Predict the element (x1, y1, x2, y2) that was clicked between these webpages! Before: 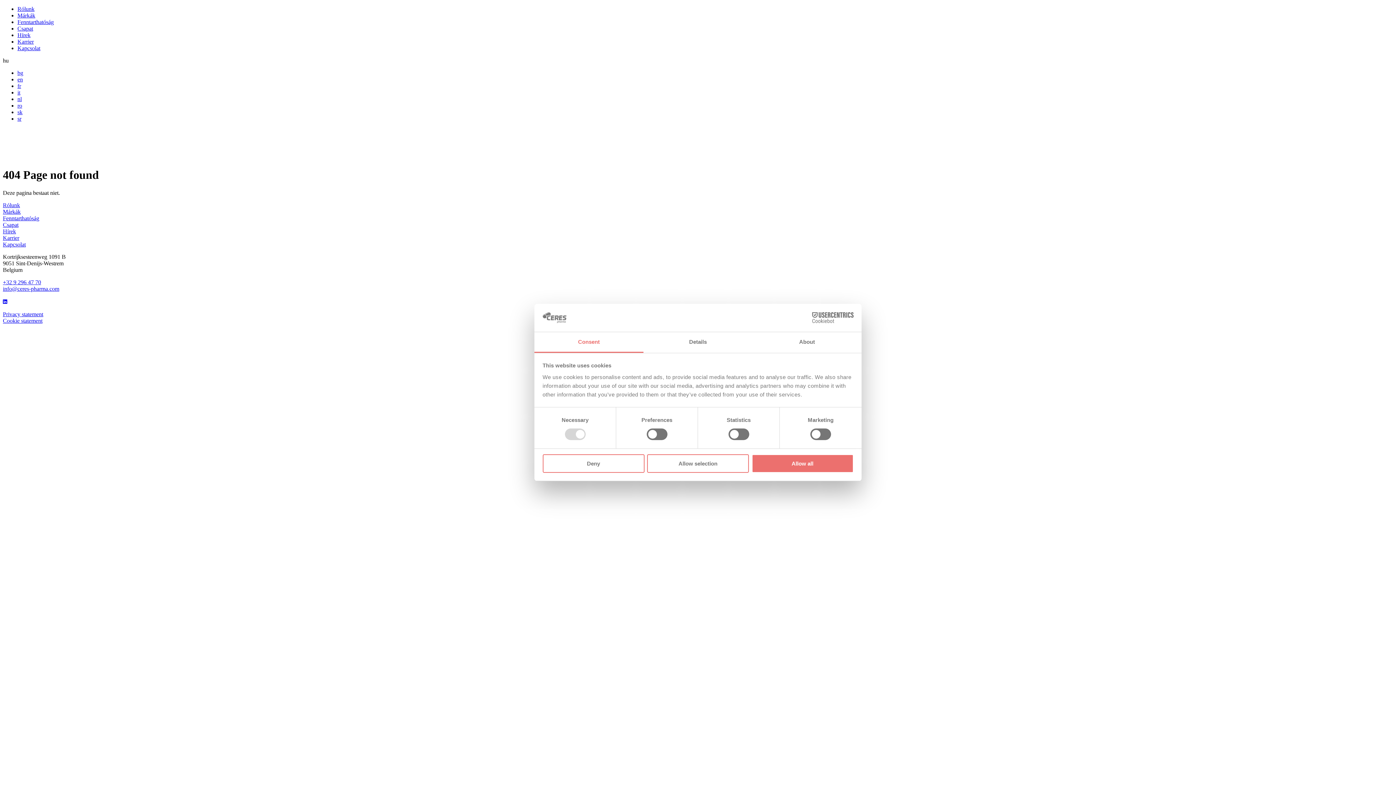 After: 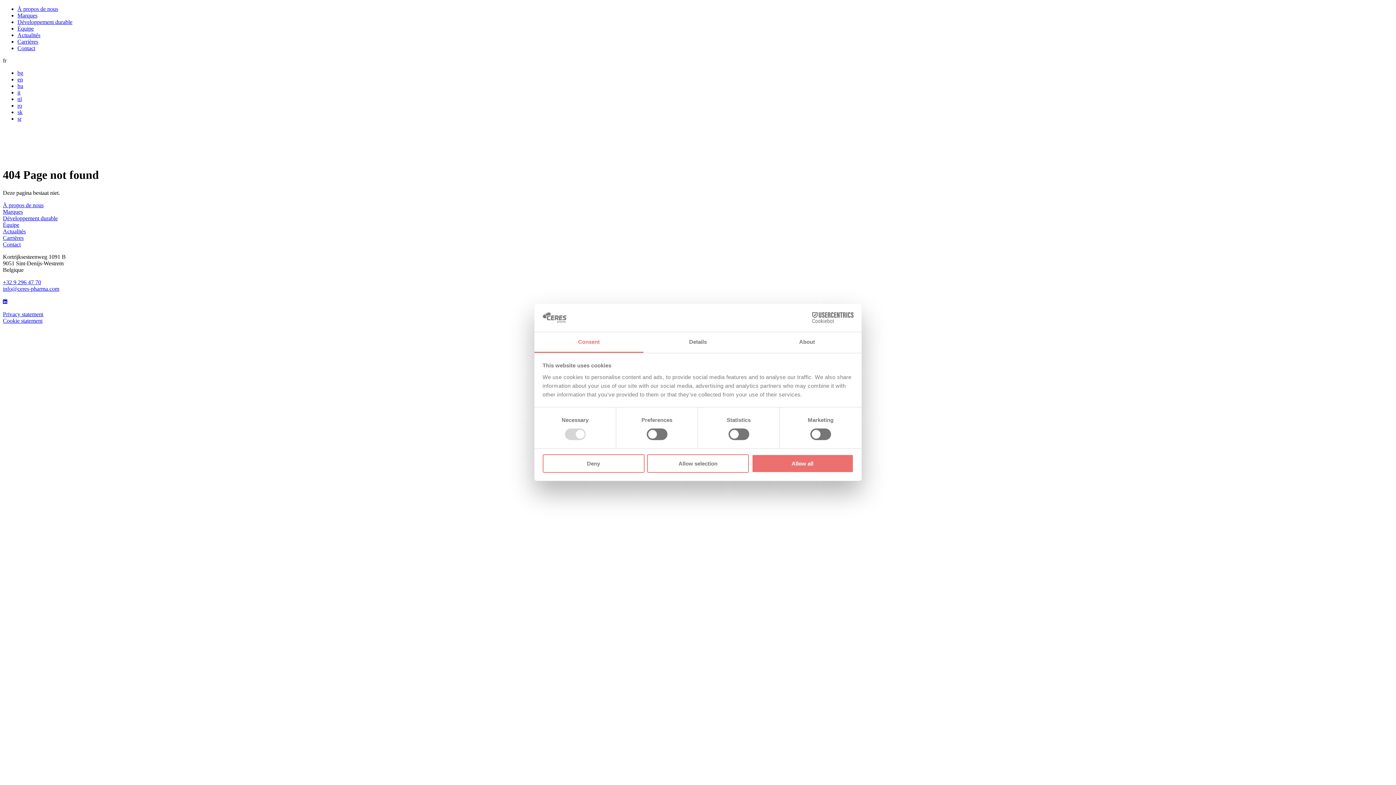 Action: bbox: (17, 82, 21, 89) label: fr